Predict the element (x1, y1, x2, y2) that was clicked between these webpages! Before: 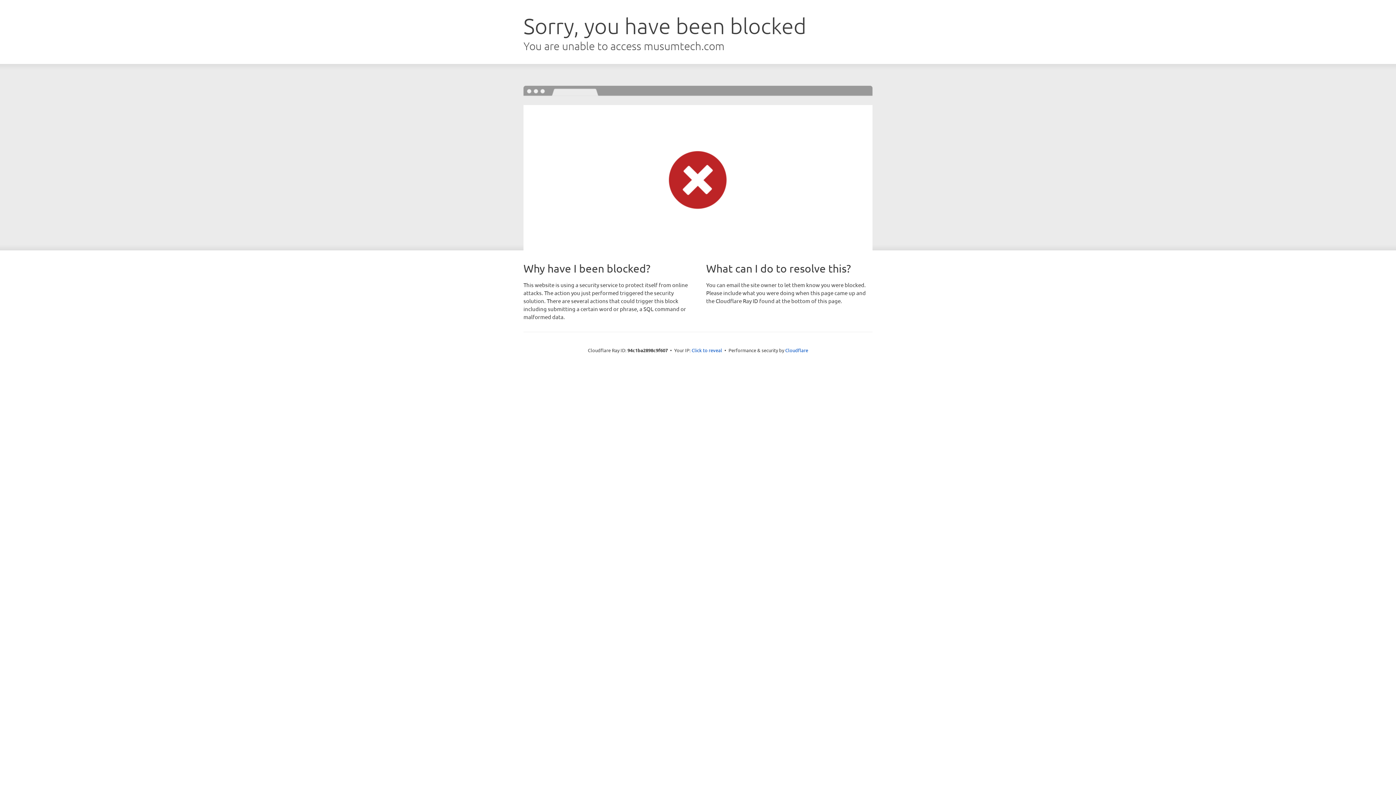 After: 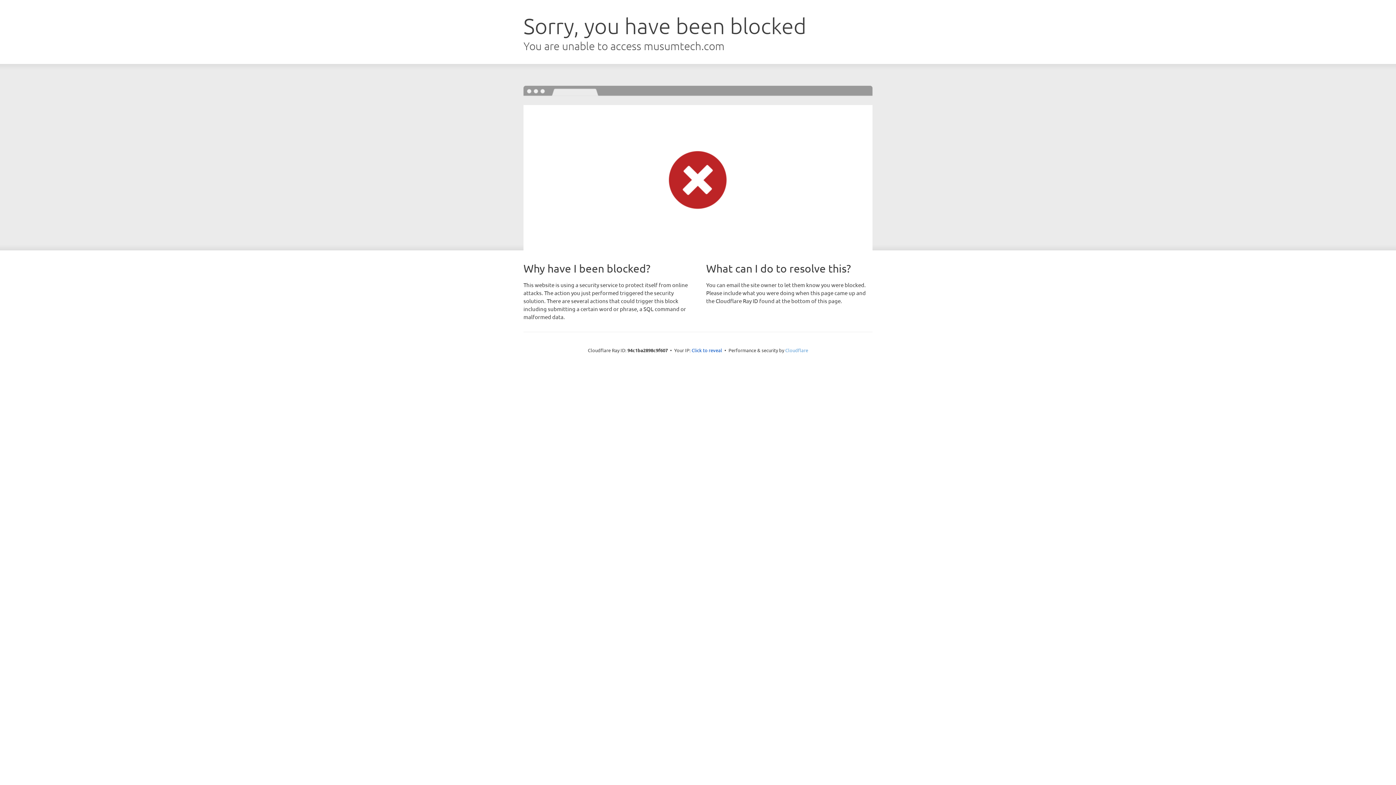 Action: label: Cloudflare bbox: (785, 347, 808, 353)